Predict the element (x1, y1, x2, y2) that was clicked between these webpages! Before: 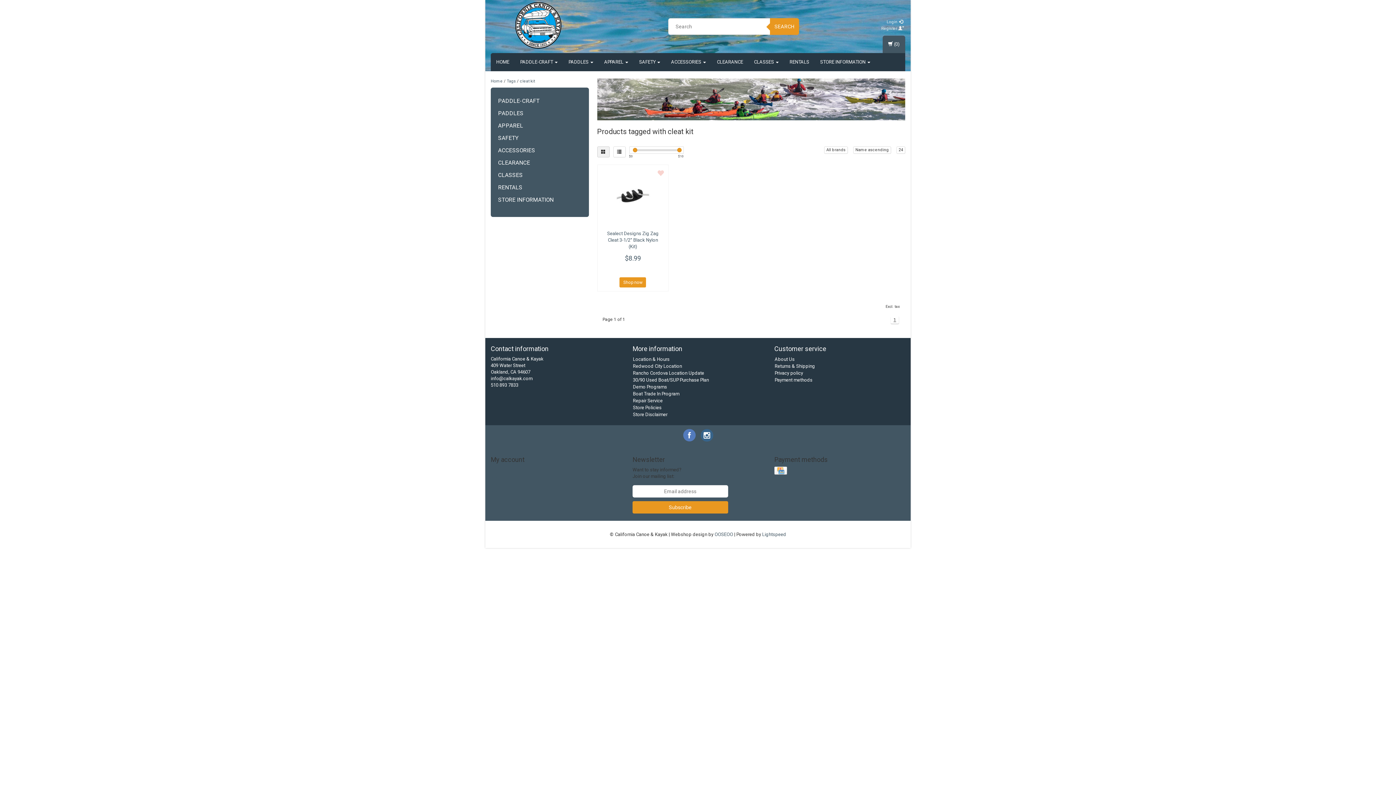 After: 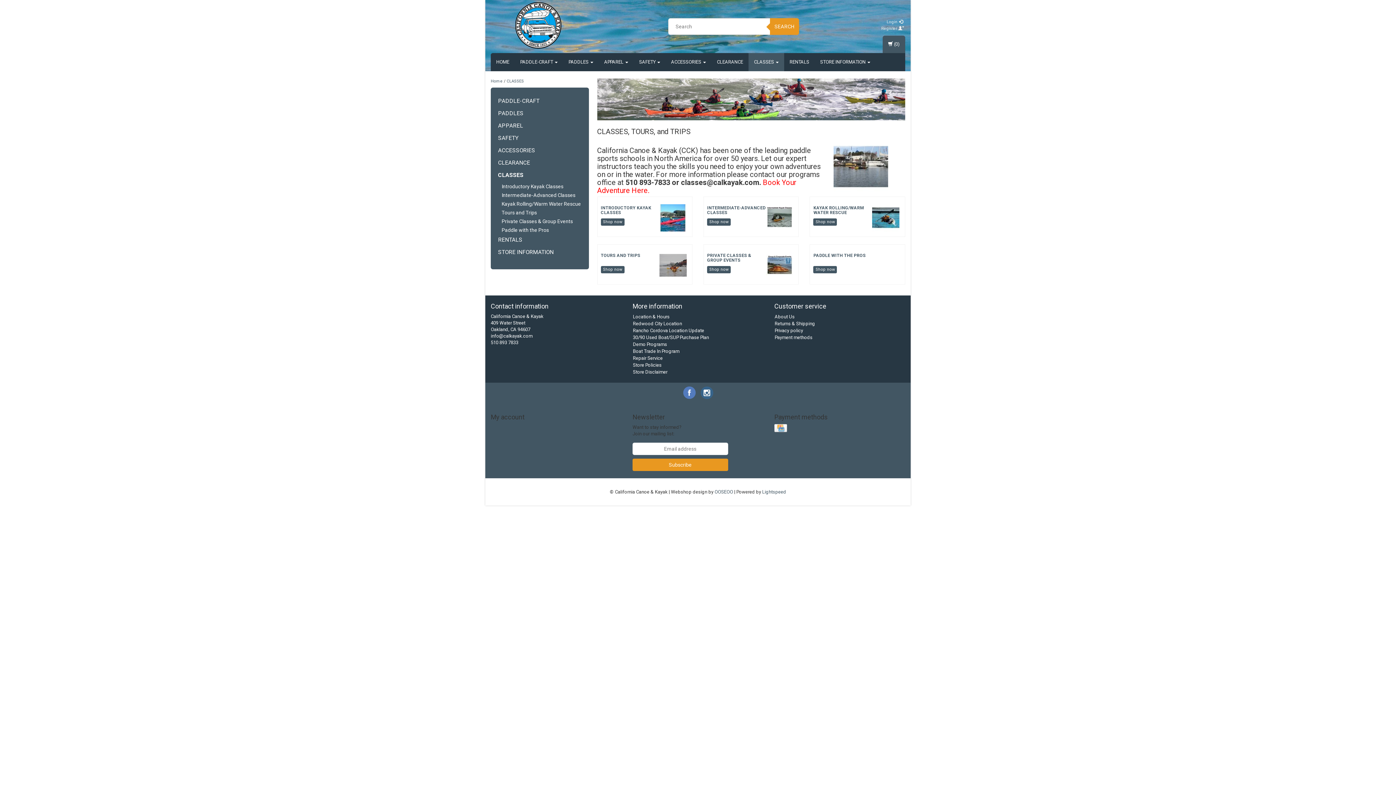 Action: label: CLASSES  bbox: (748, 53, 784, 71)